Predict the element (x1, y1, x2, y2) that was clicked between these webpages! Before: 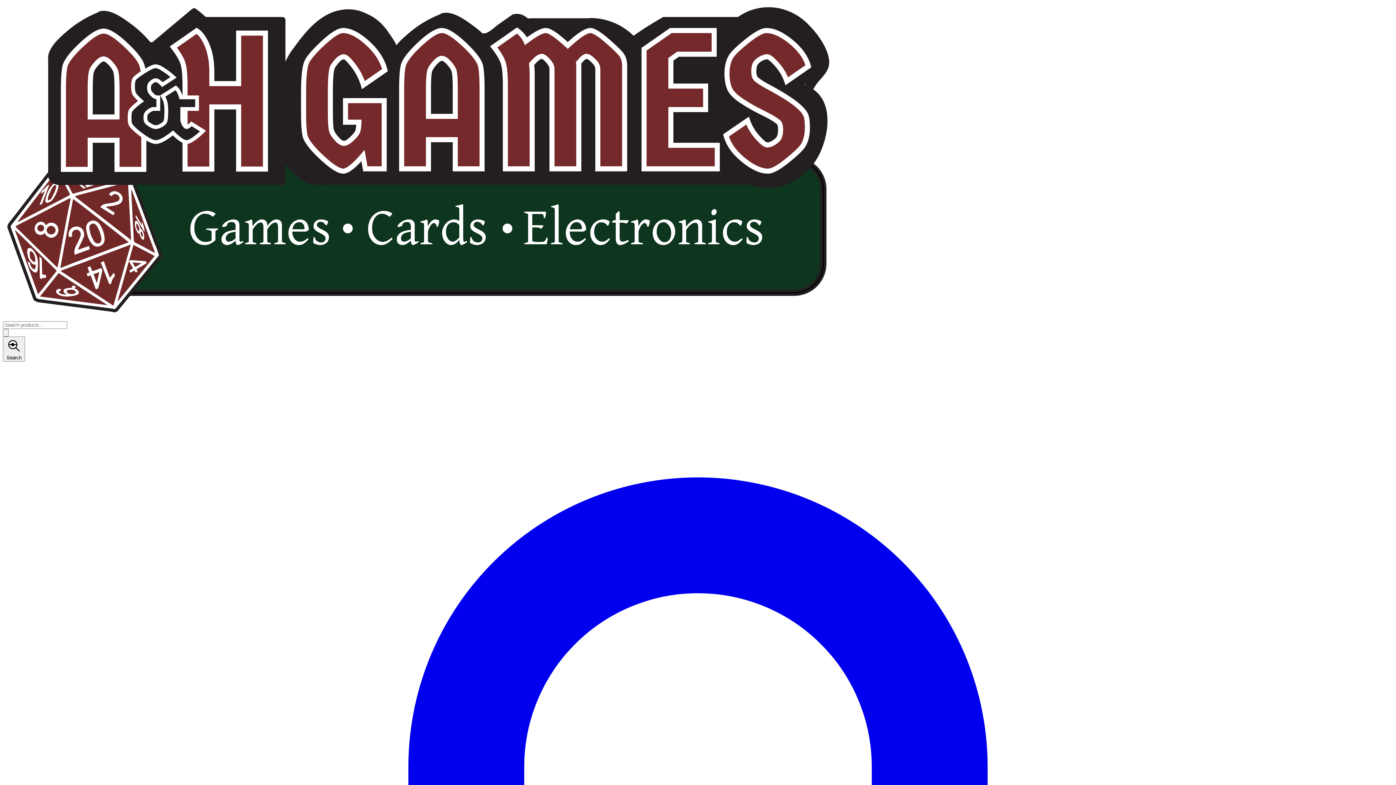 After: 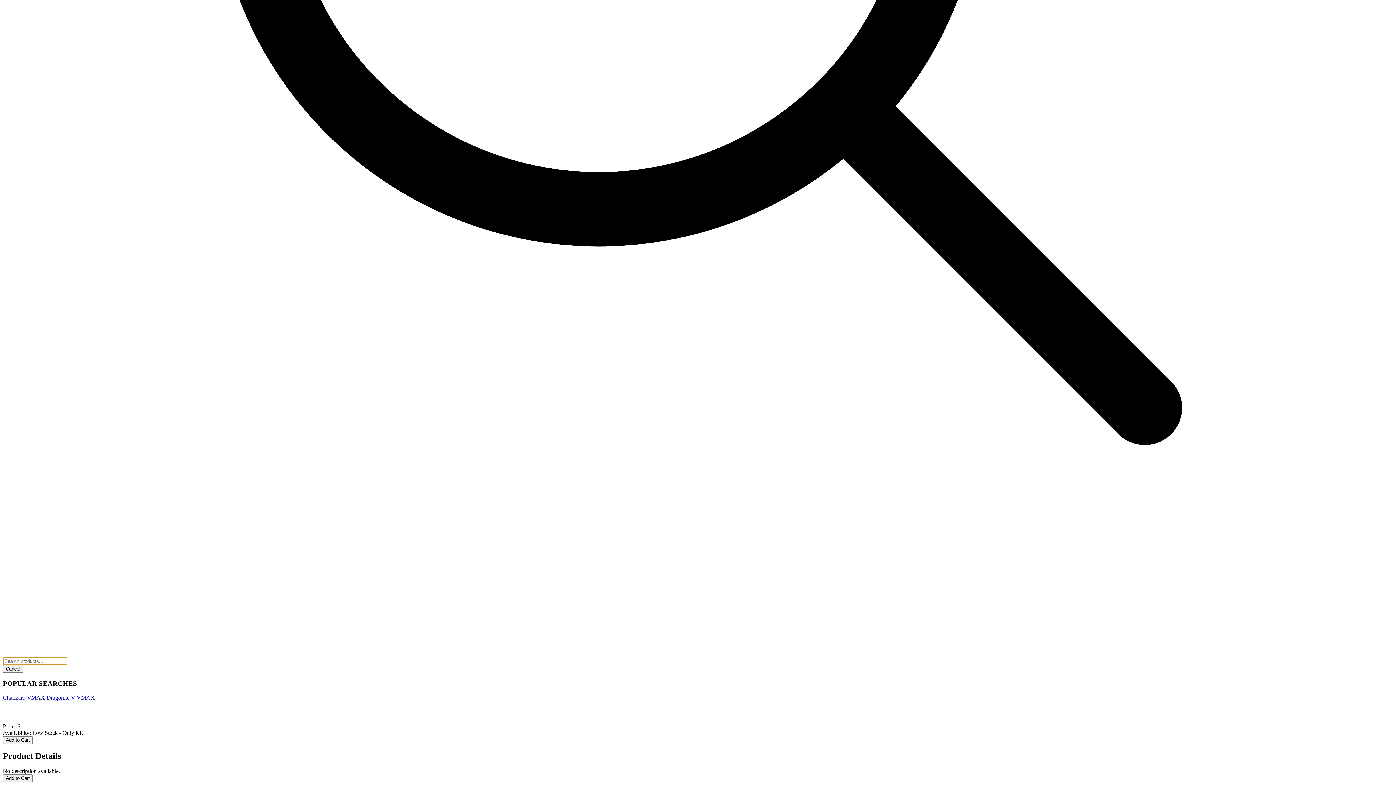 Action: label:  Search bbox: (2, 336, 25, 361)